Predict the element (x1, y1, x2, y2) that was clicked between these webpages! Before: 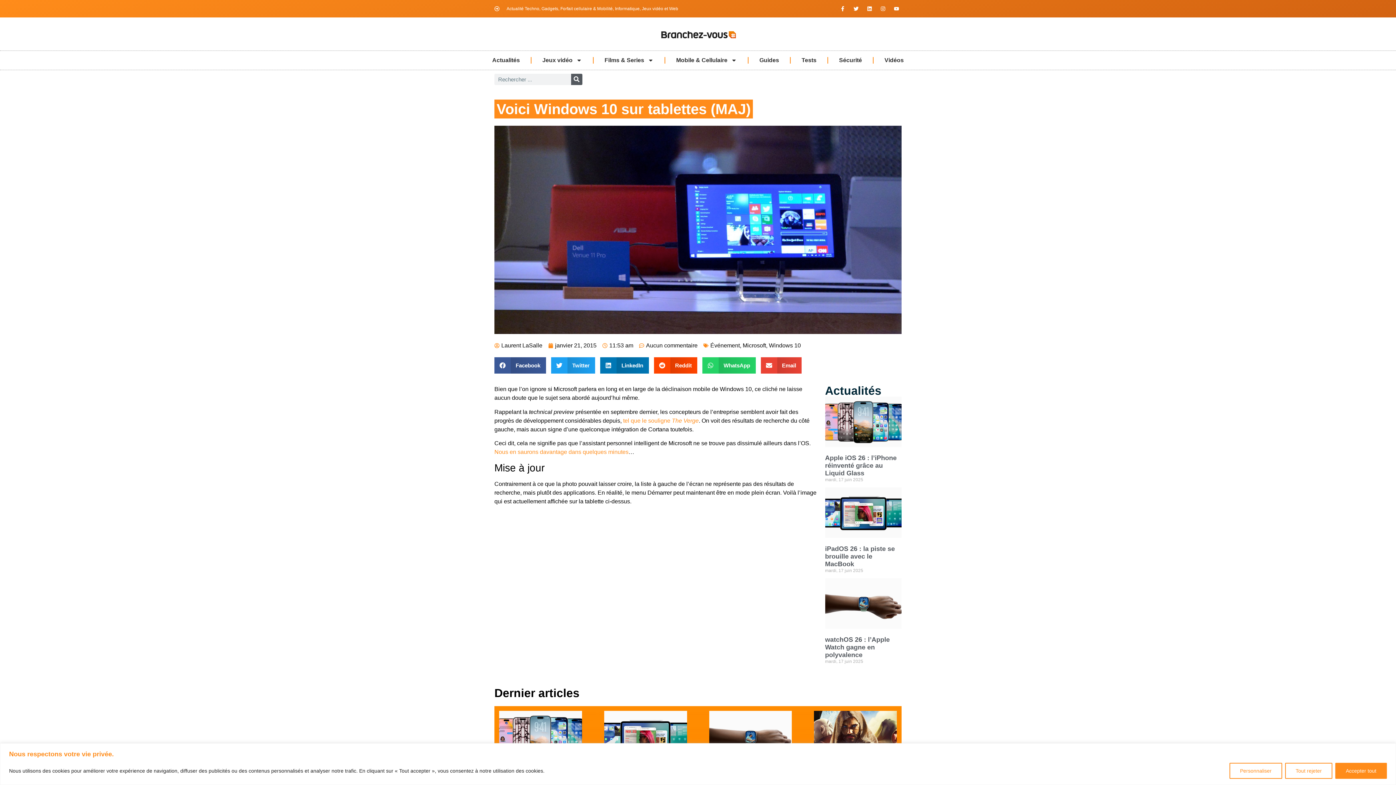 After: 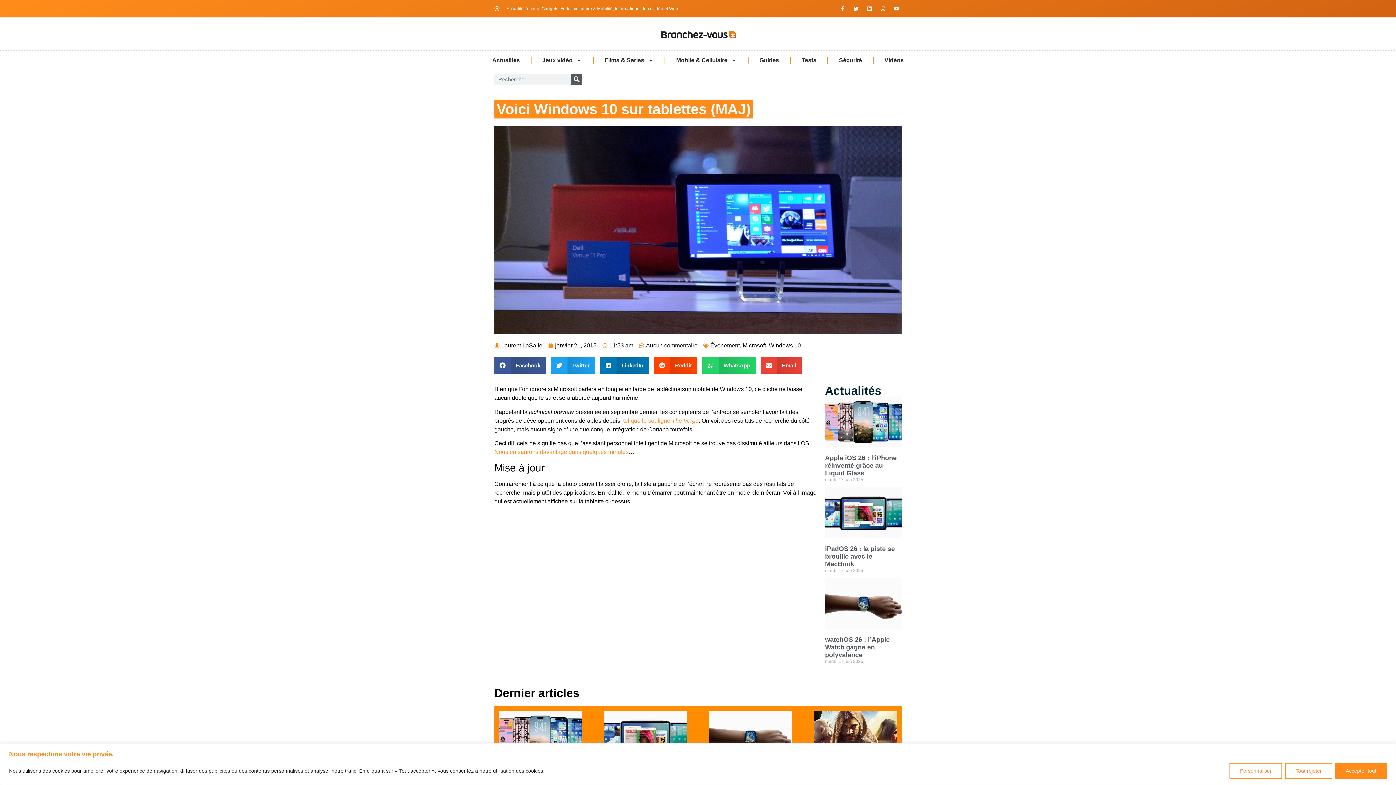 Action: label: Facebook-f bbox: (837, 3, 848, 13)